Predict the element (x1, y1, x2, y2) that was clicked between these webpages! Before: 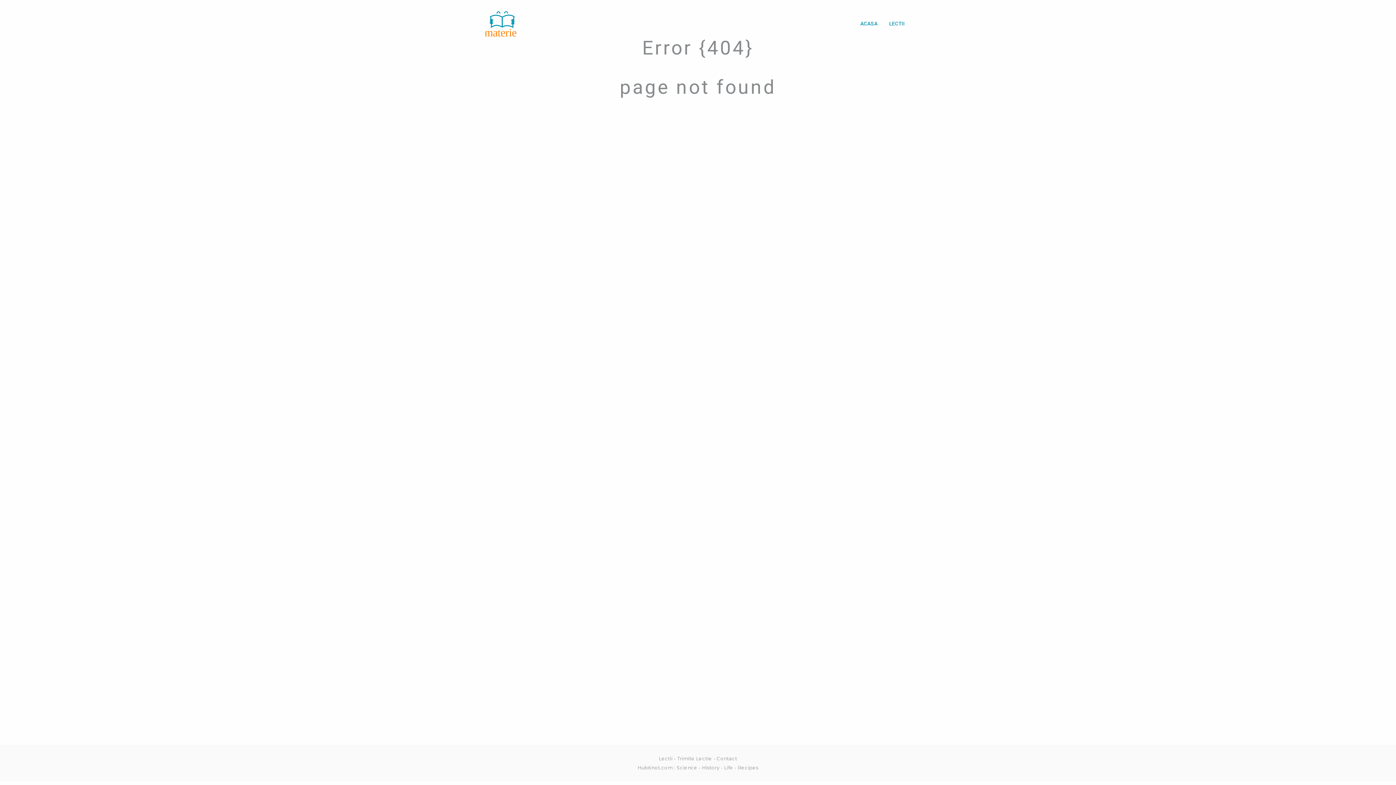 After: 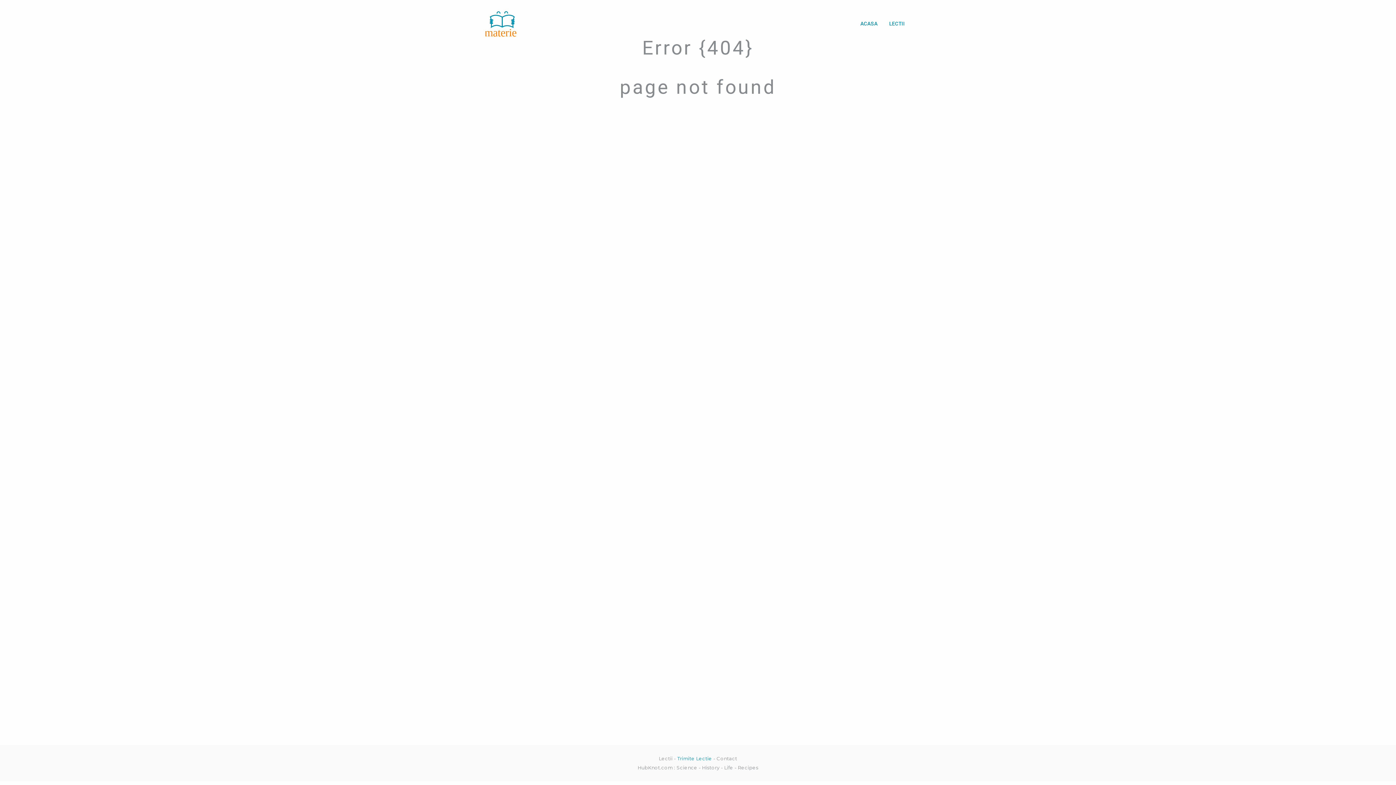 Action: label: Trimite Lectie bbox: (677, 756, 712, 761)